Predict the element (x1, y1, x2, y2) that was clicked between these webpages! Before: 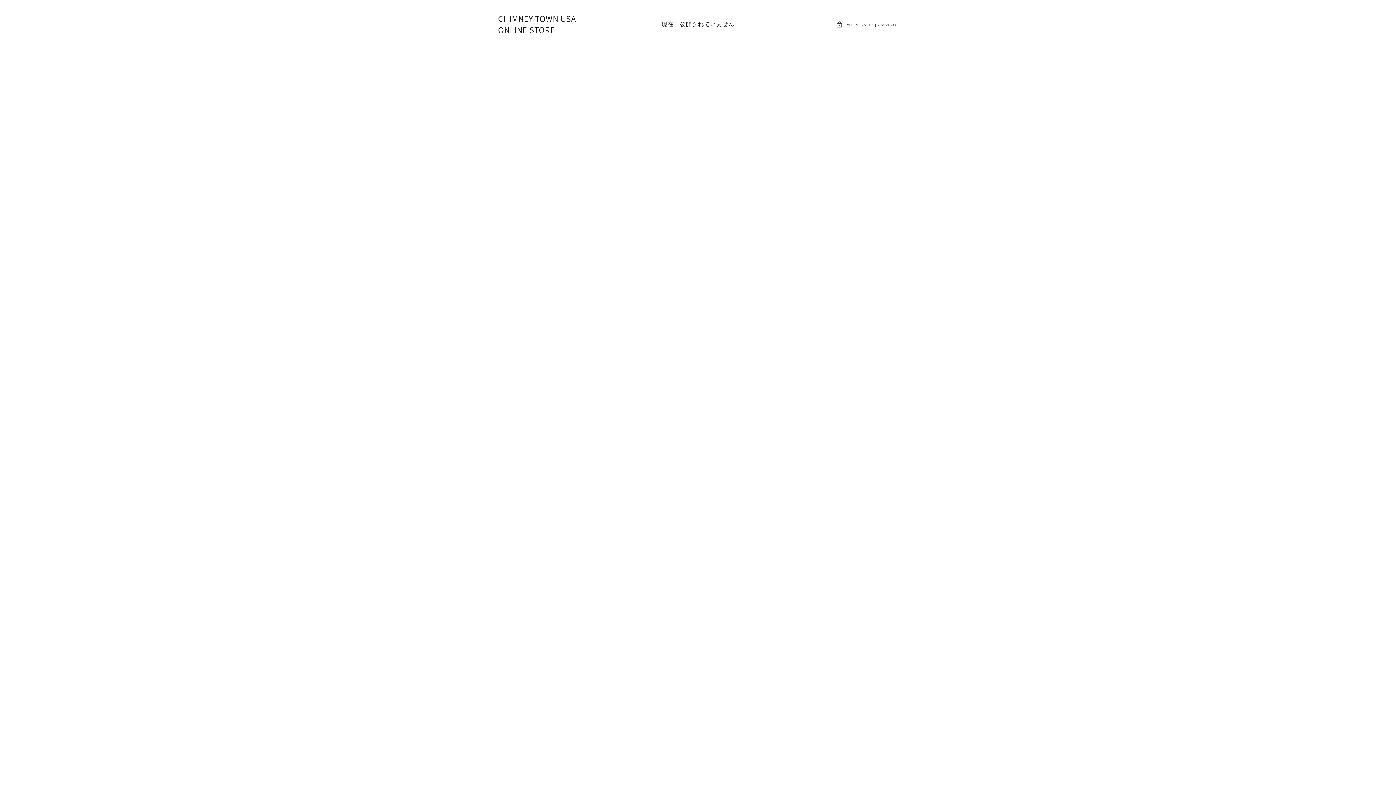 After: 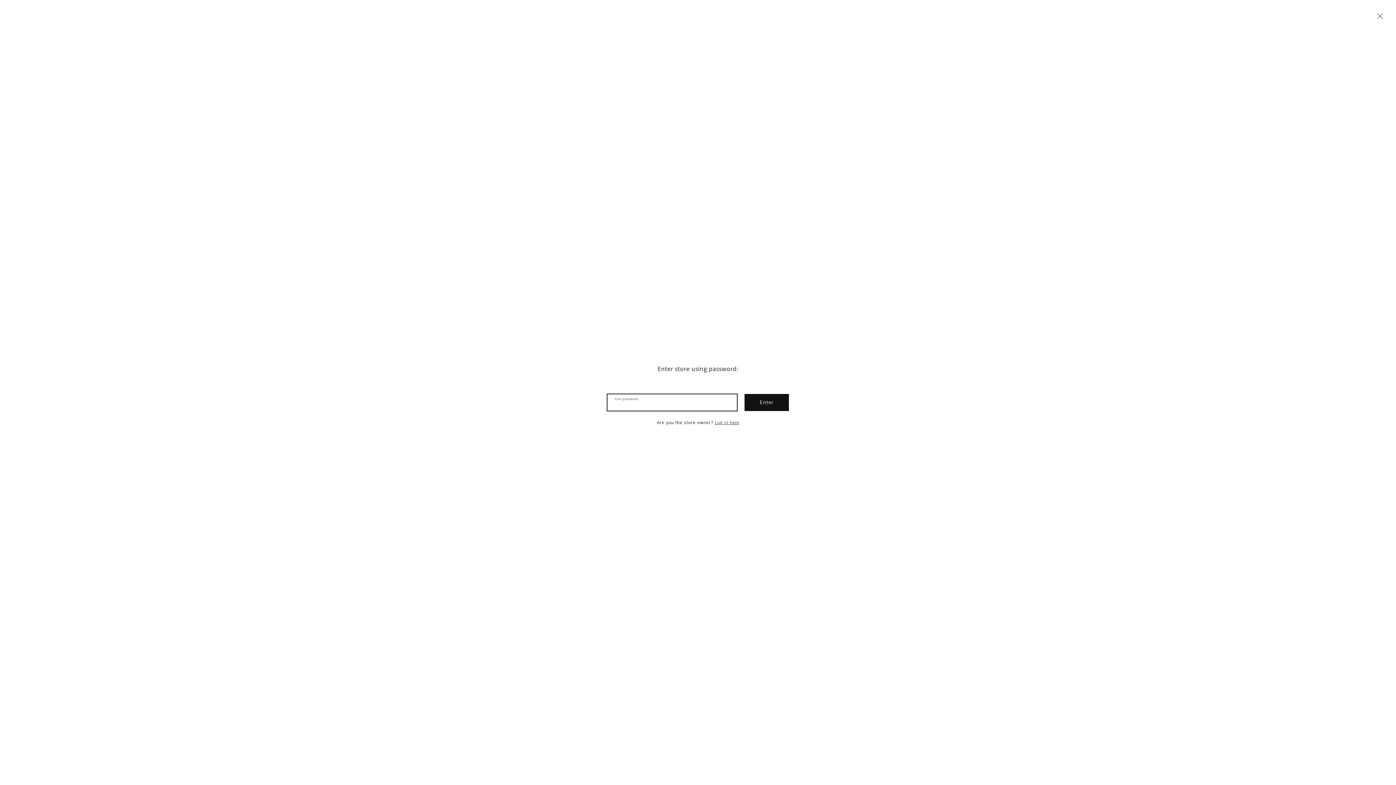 Action: label: Enter using password bbox: (836, 19, 898, 28)